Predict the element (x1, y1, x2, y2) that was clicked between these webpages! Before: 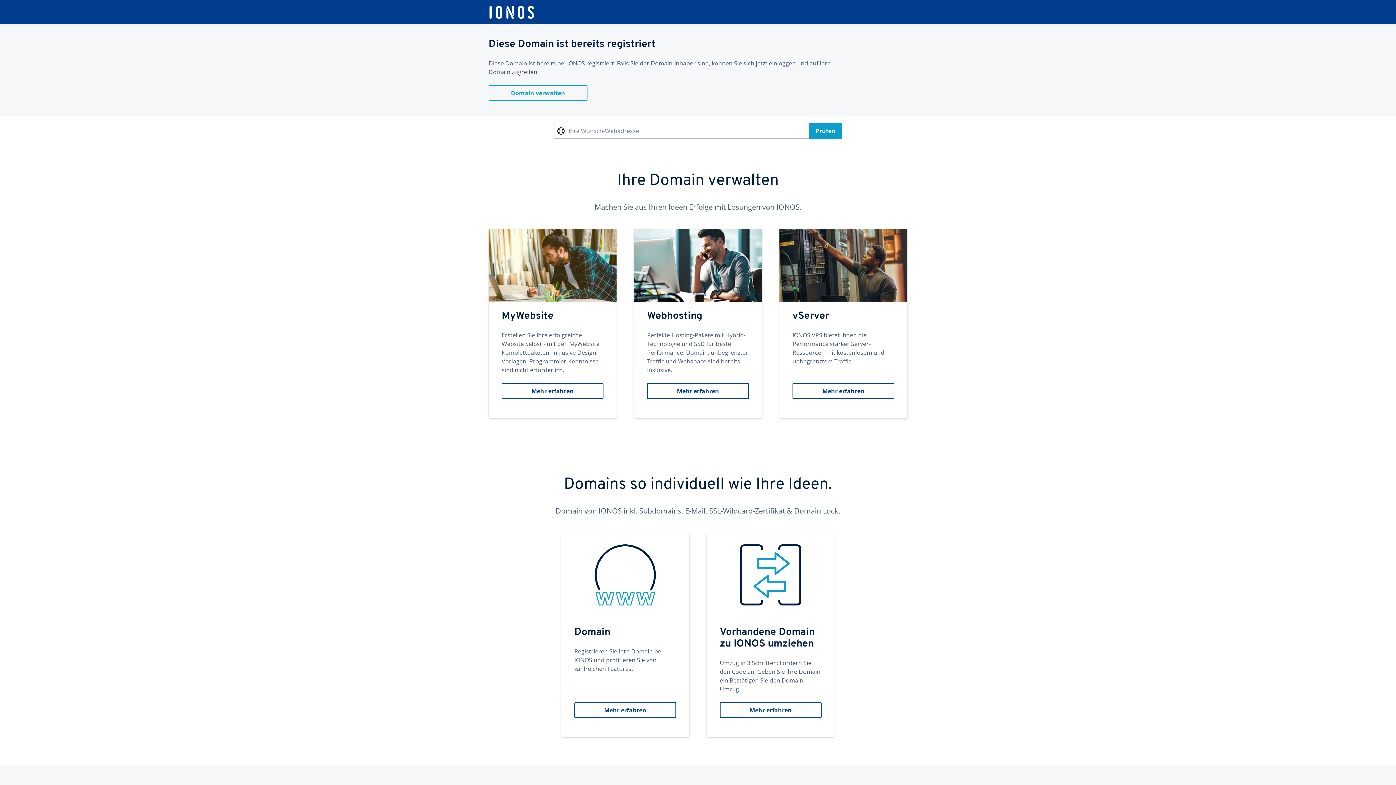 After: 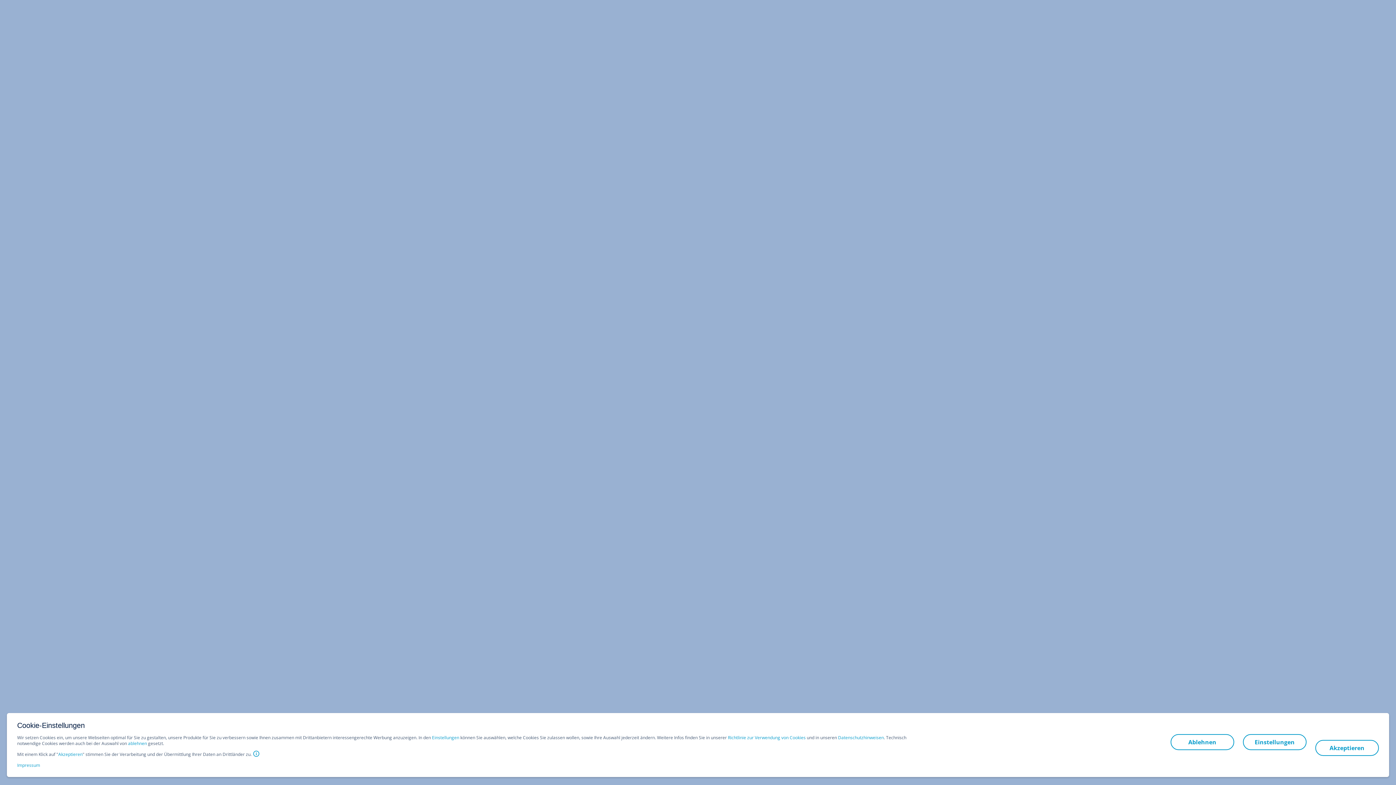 Action: bbox: (561, 533, 689, 737) label: Domain
Registrieren Sie Ihre Domain bei IONOS und profitieren Sie von zahlreichen Features.
Mehr erfahren